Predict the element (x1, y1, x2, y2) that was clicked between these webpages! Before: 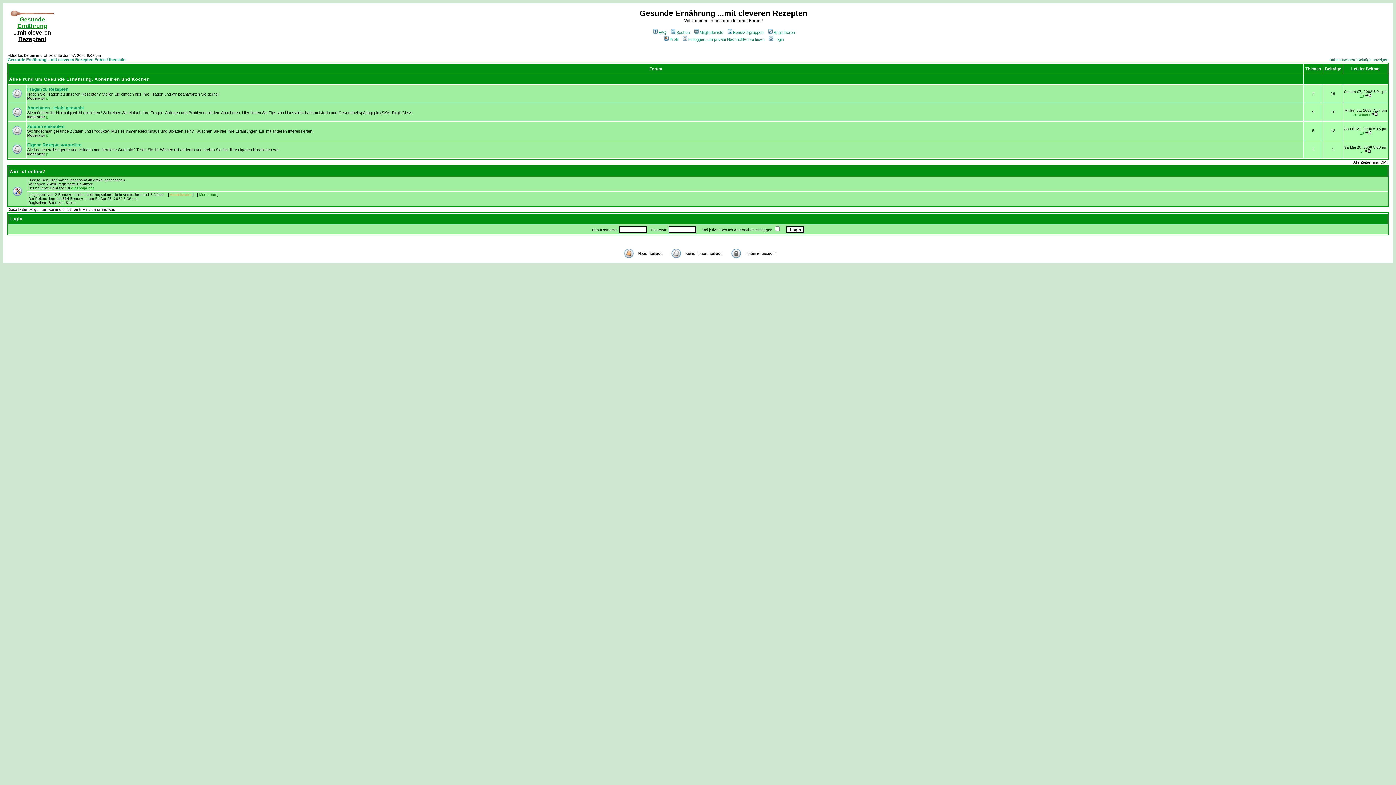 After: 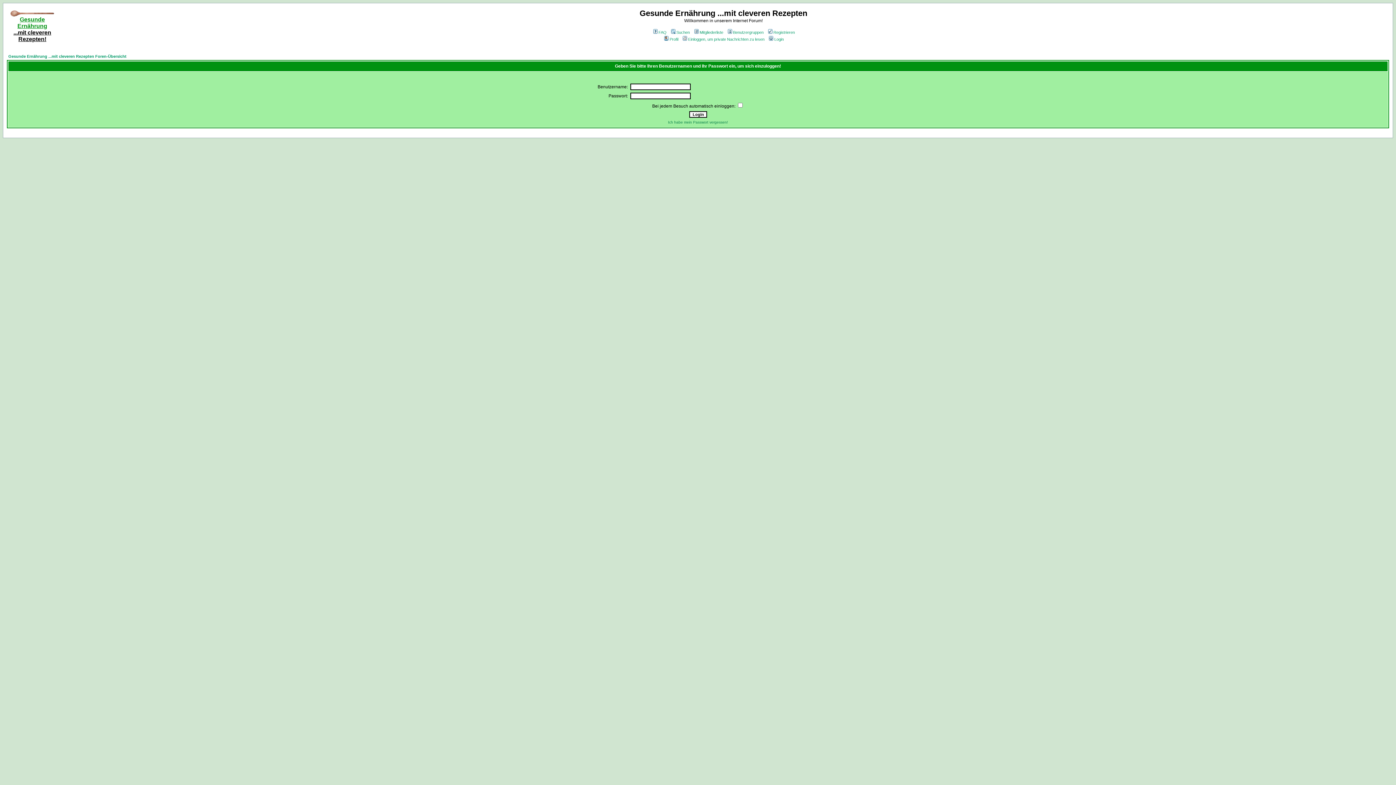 Action: label: Einloggen, um private Nachrichten zu lesen bbox: (681, 37, 764, 41)